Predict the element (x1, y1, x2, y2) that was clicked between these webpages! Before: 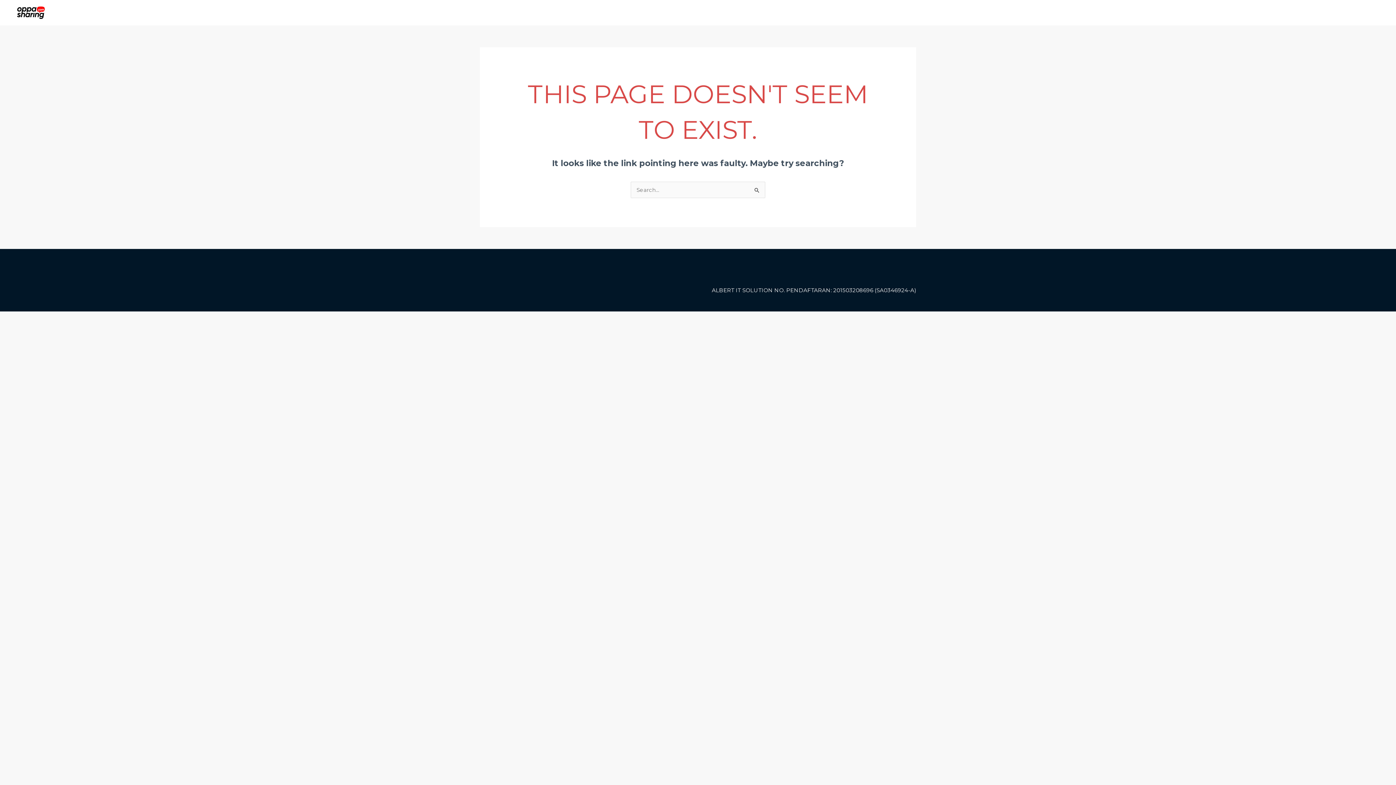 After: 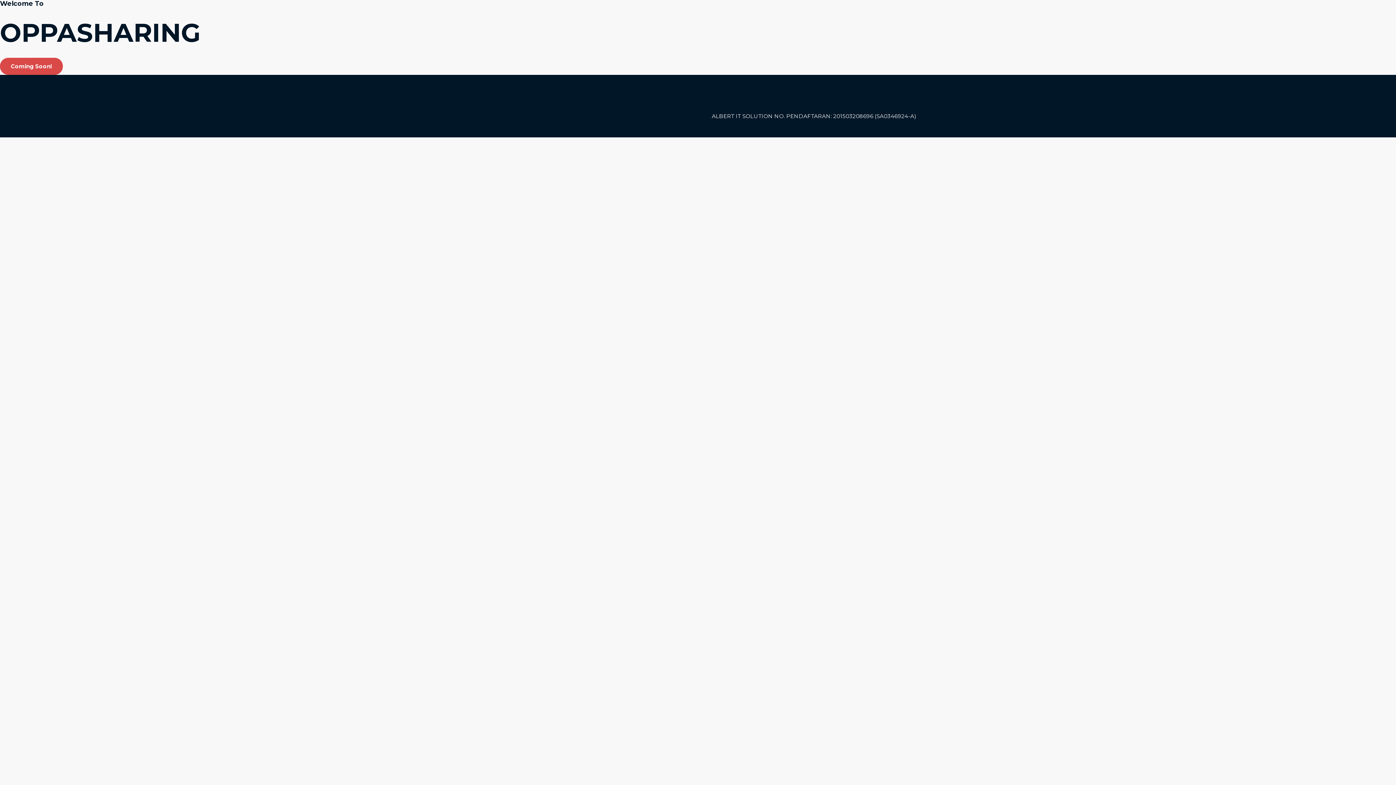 Action: bbox: (12, 8, 49, 15)